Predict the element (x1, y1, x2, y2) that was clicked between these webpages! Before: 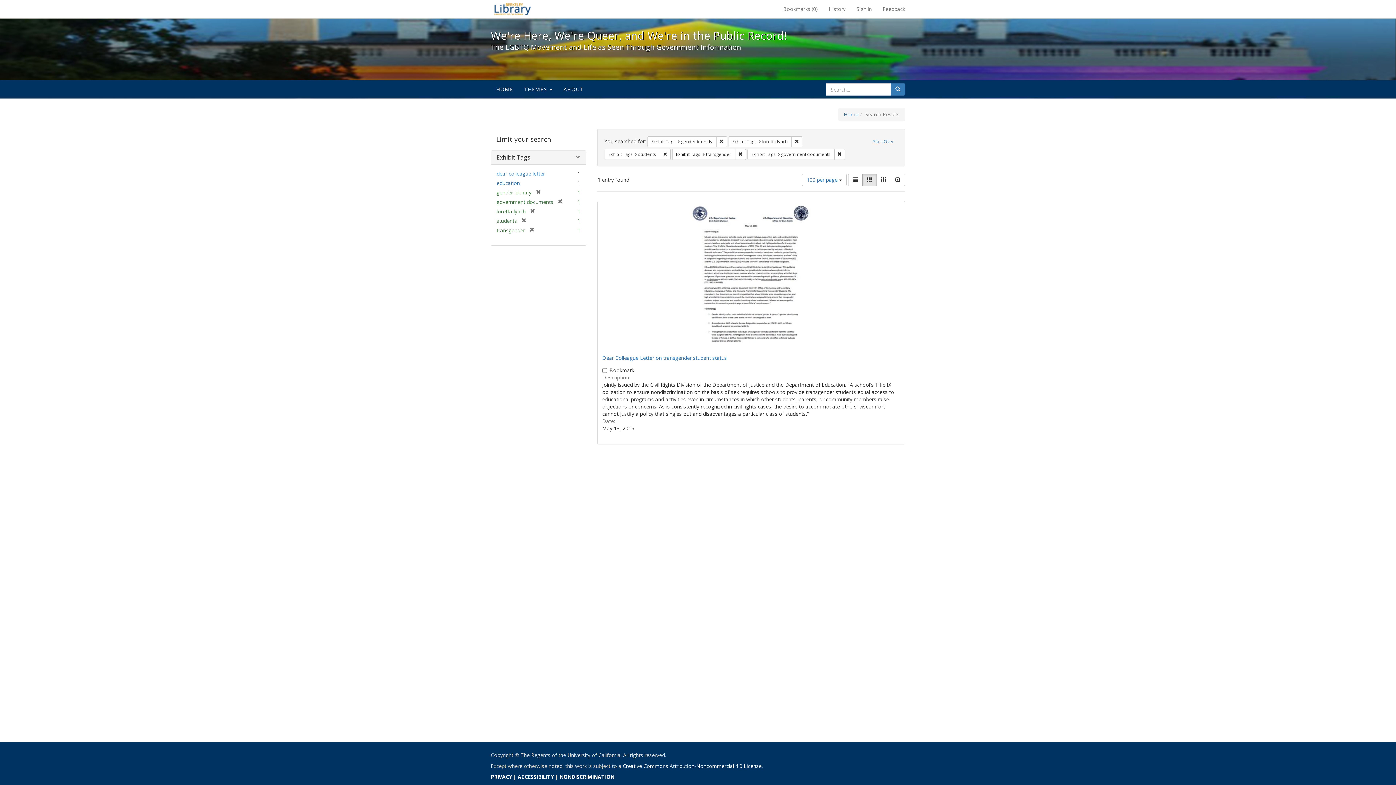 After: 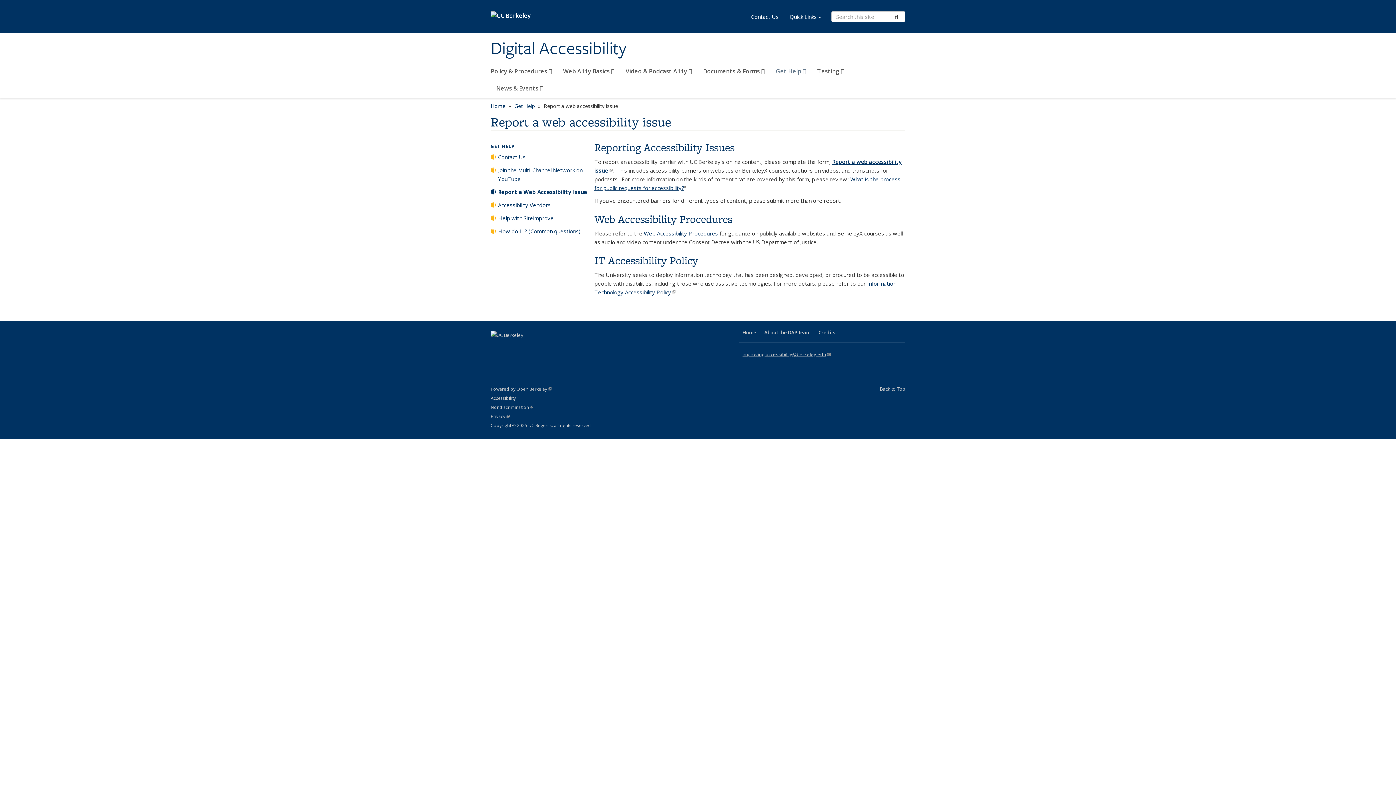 Action: bbox: (517, 773, 553, 780) label: ACCESSIBILITY